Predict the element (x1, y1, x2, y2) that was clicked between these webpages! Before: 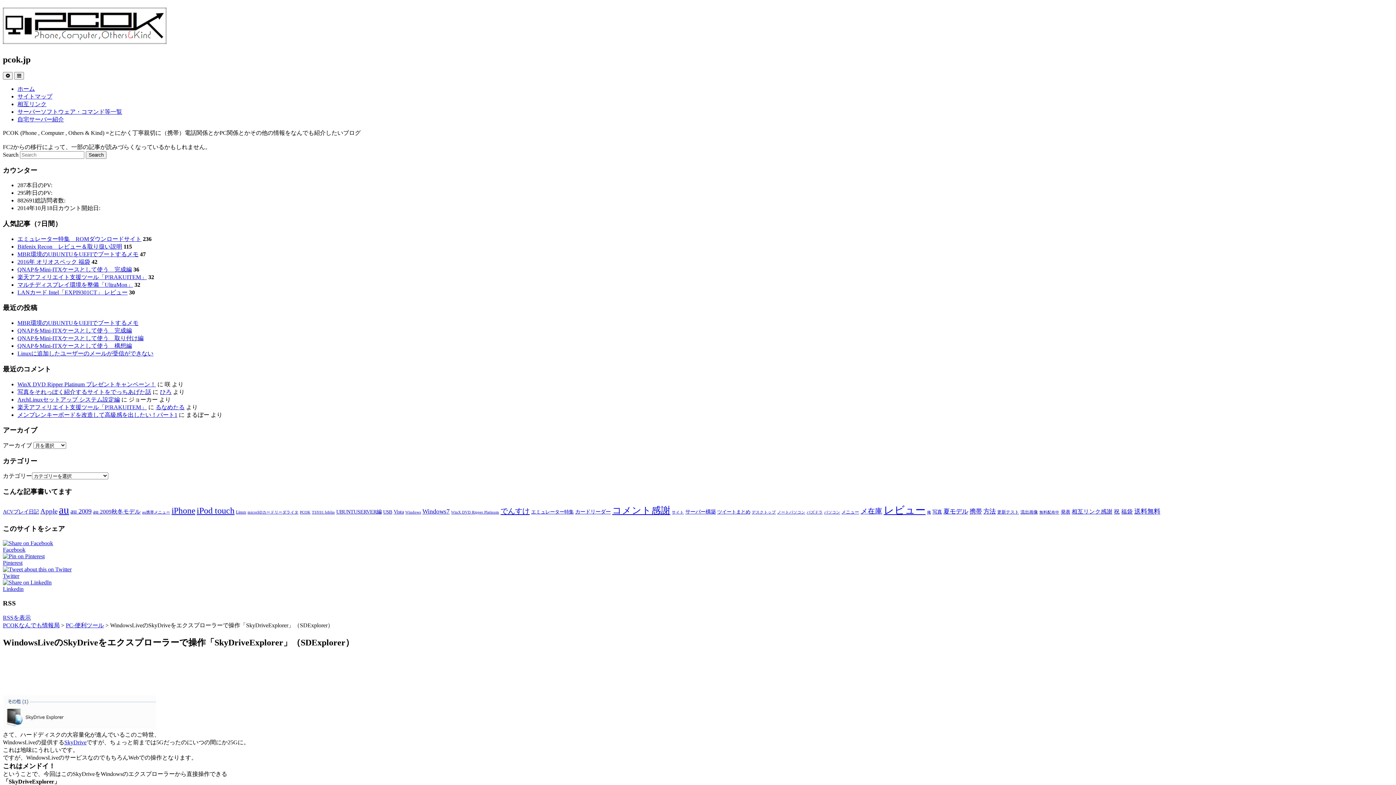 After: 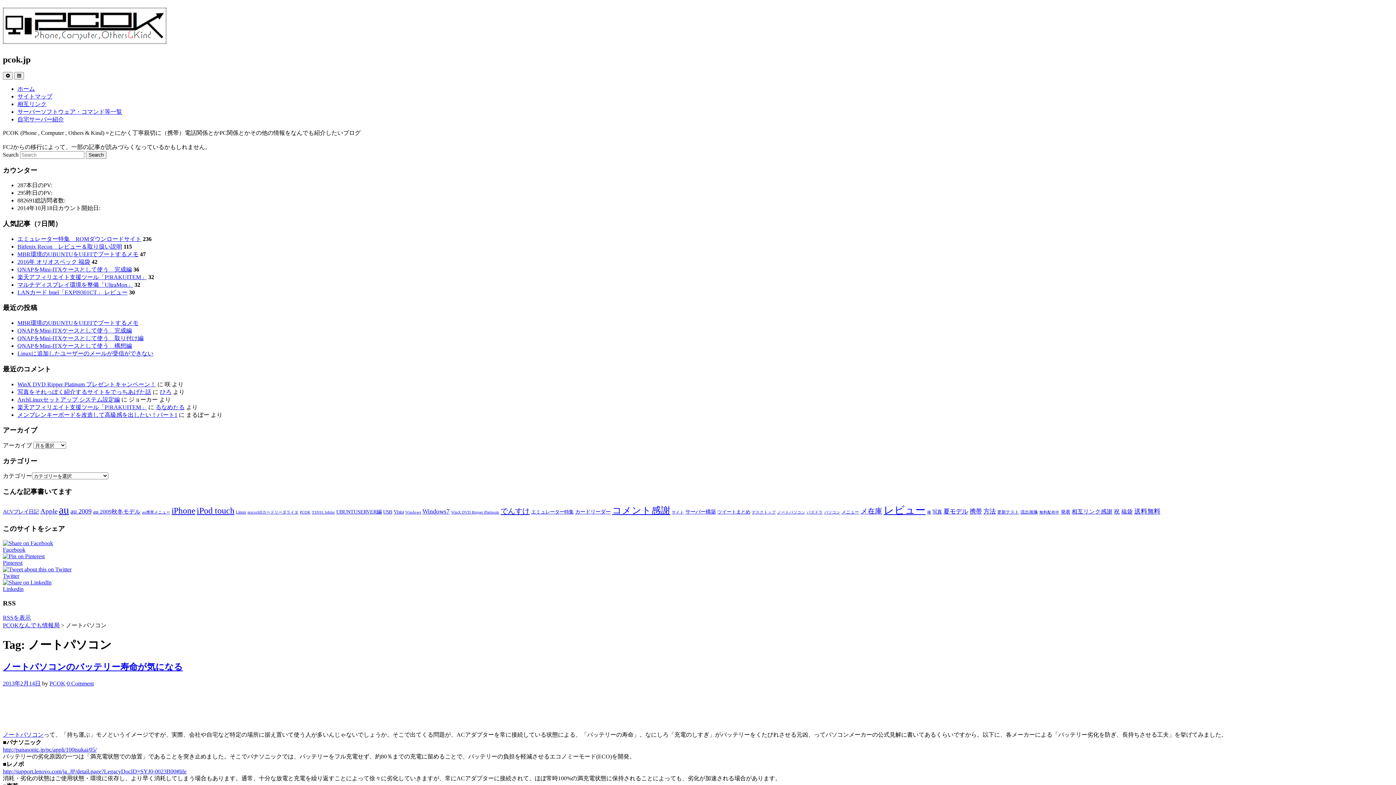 Action: bbox: (777, 510, 805, 514) label: ノートパソコン (5個の項目)